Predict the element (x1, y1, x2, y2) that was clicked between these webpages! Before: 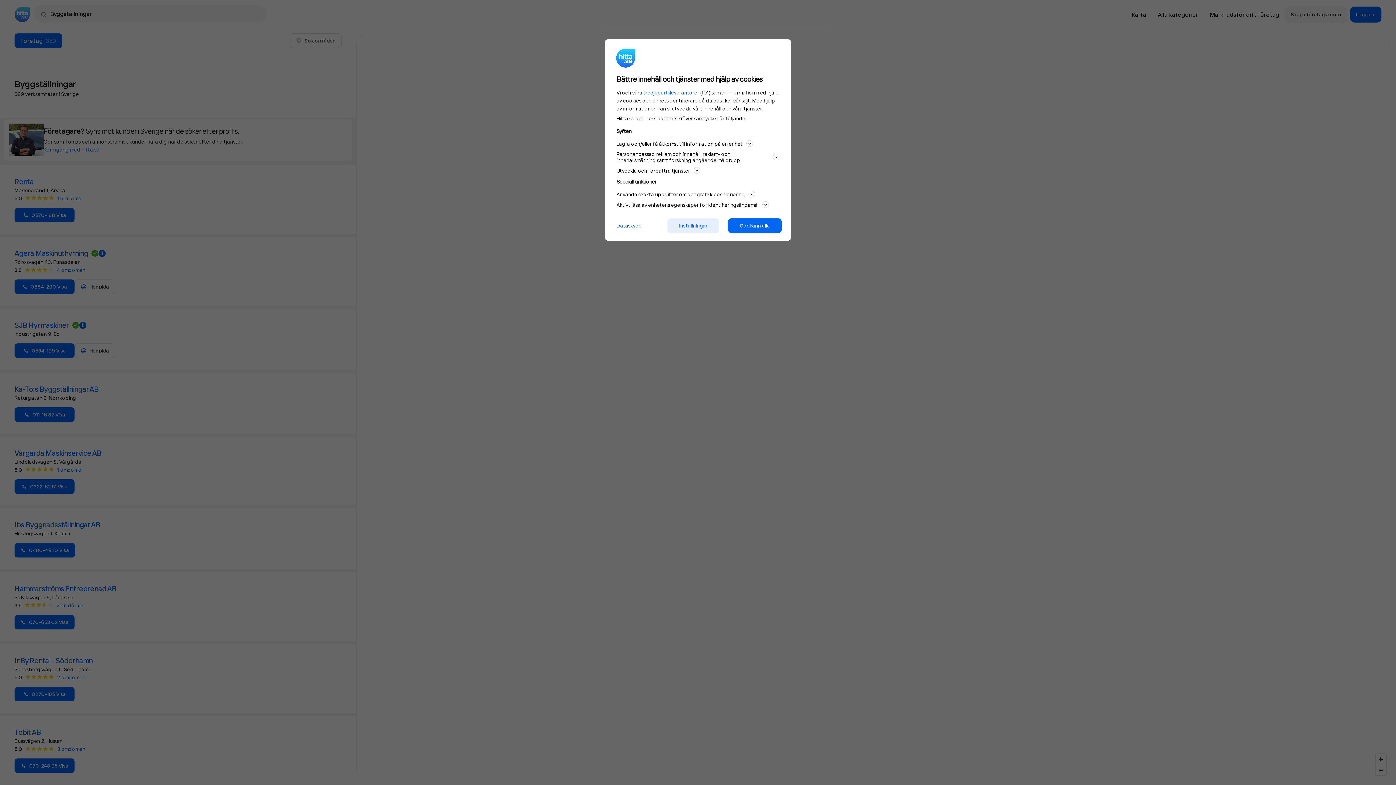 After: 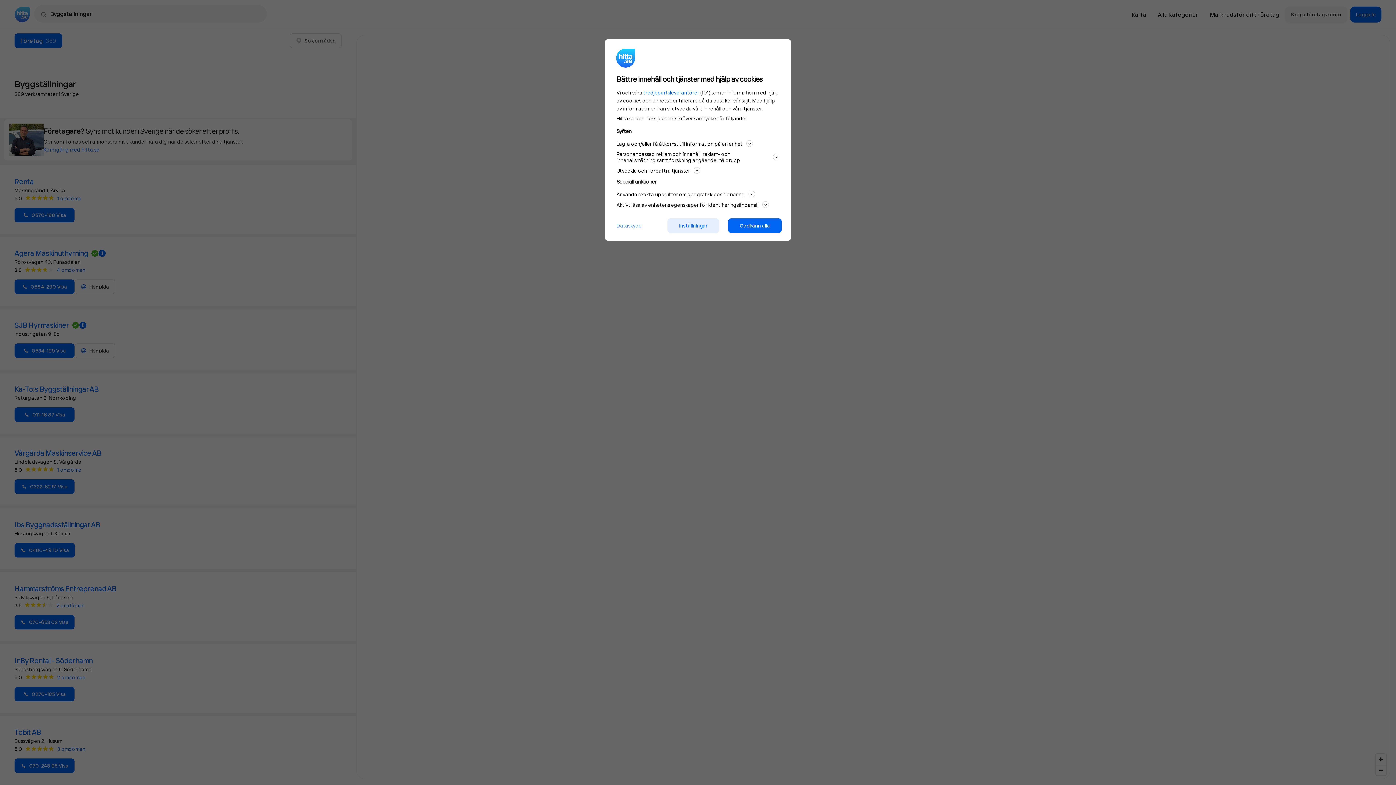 Action: bbox: (610, 221, 648, 229) label: Dataskydd